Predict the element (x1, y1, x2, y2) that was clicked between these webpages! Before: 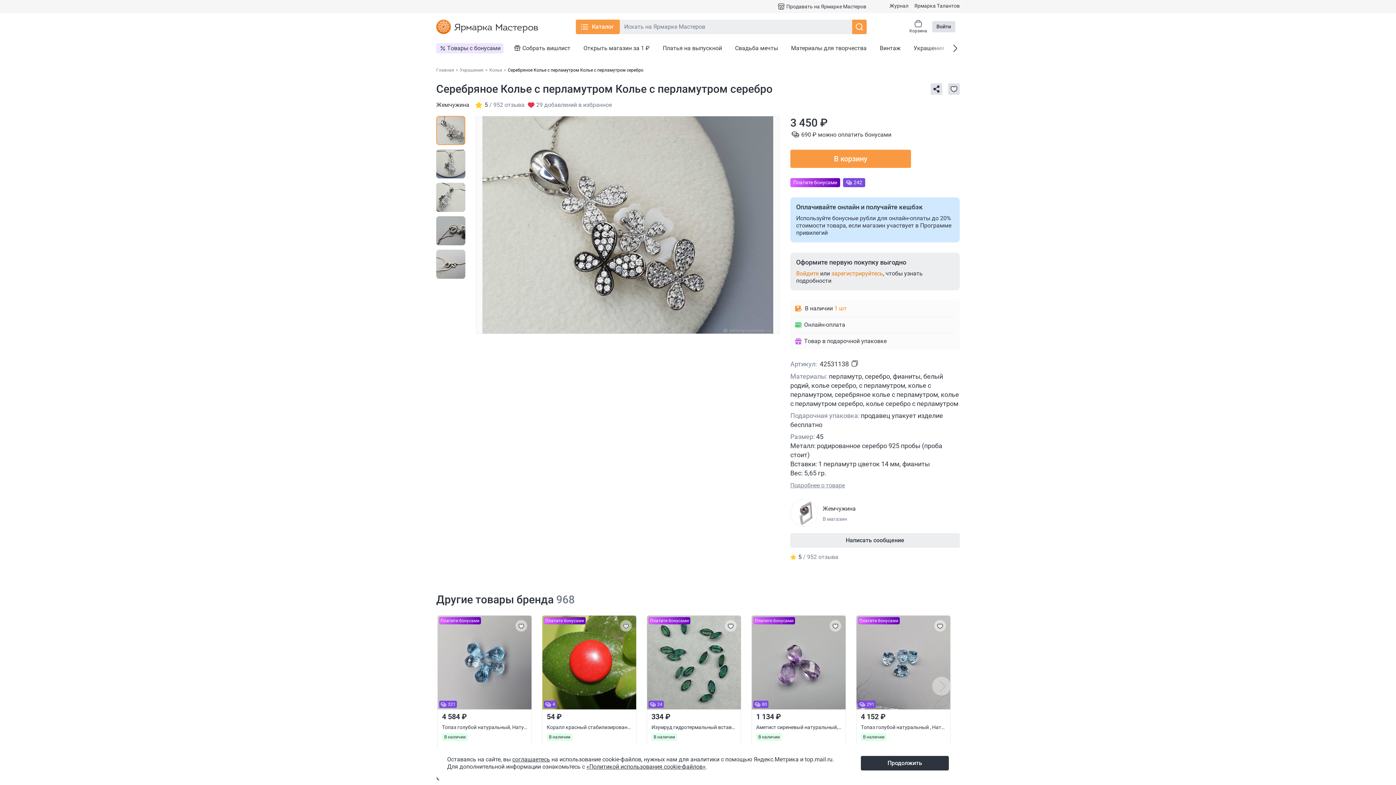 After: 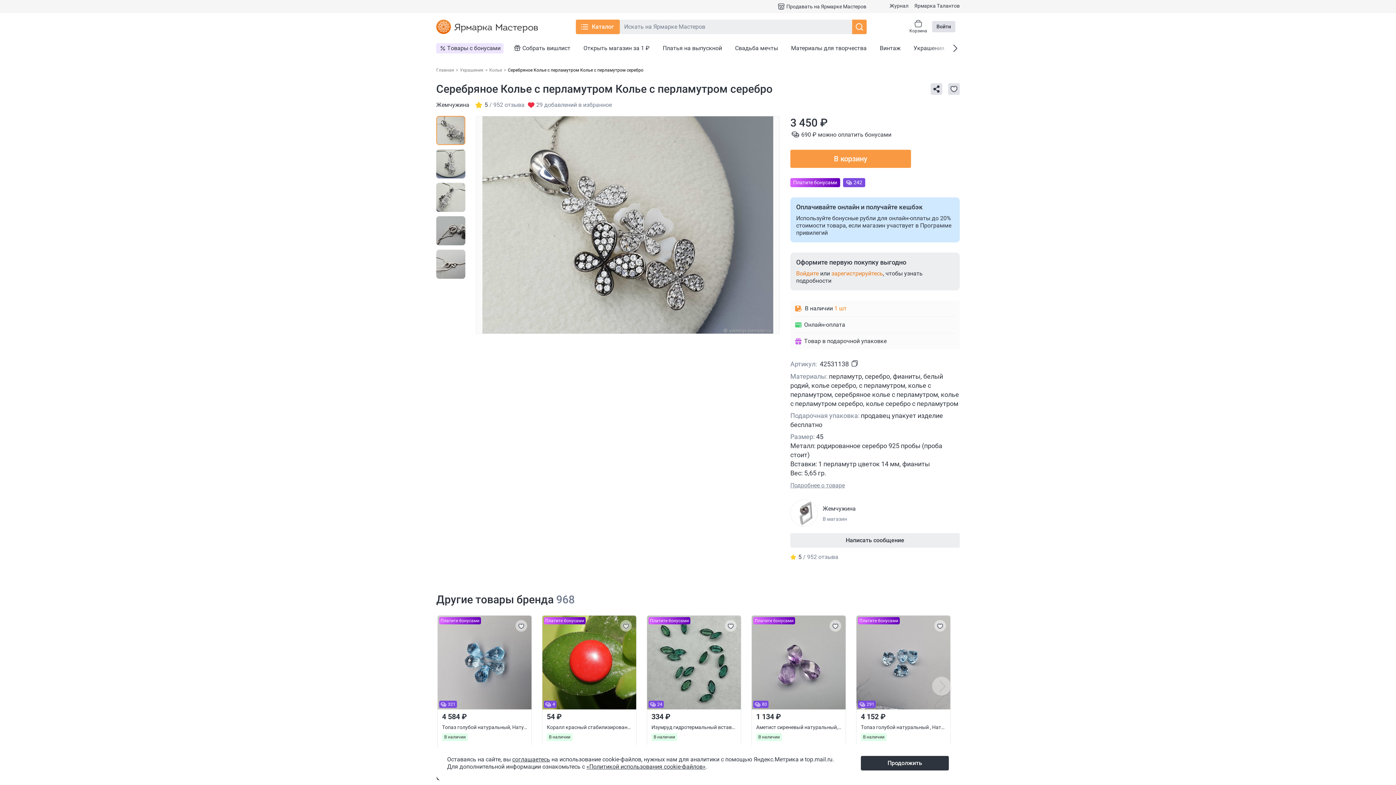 Action: label: Платите бонусами
291
4 152 ₽
Топаз голубой натуральный , Натуральный топаз вставка сердце 9х9 мм
В наличии bbox: (856, 615, 950, 744)